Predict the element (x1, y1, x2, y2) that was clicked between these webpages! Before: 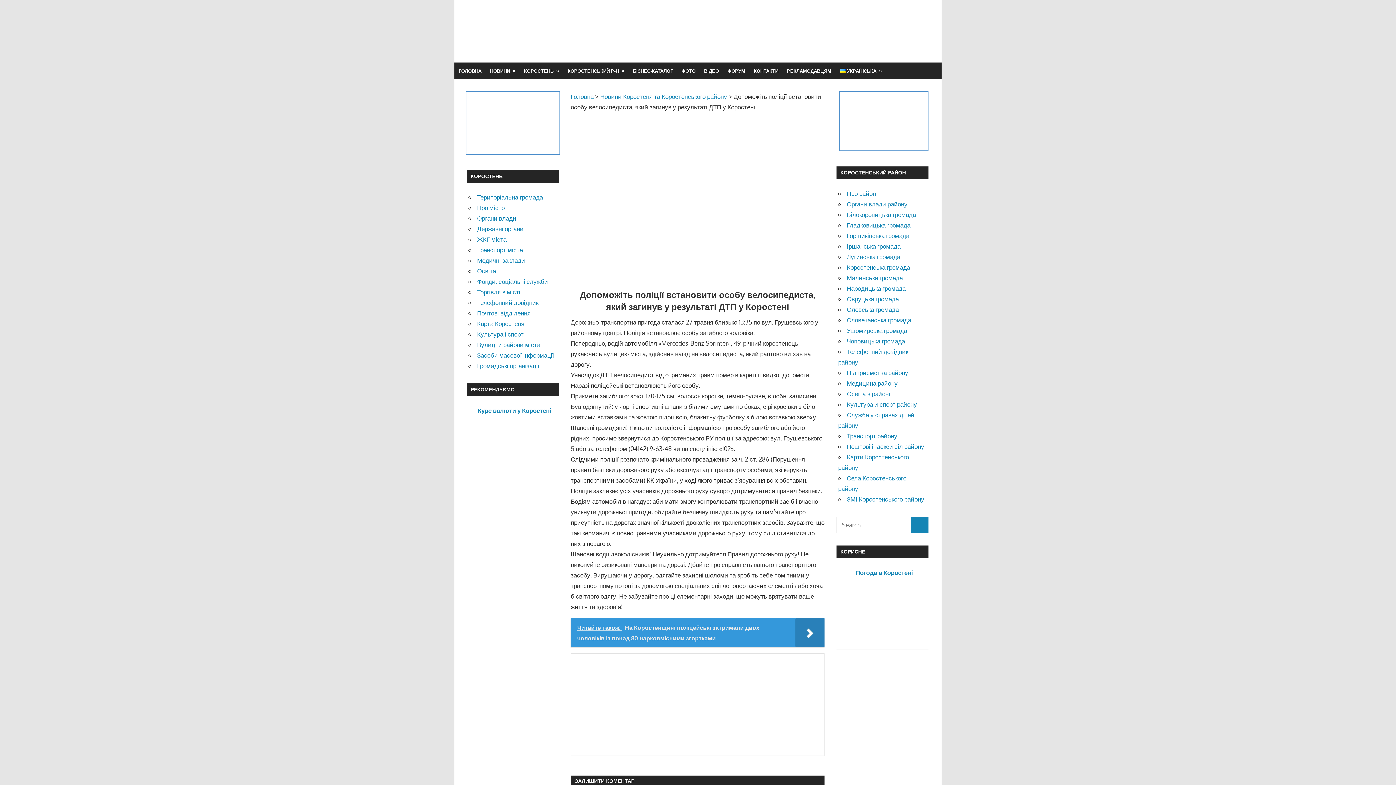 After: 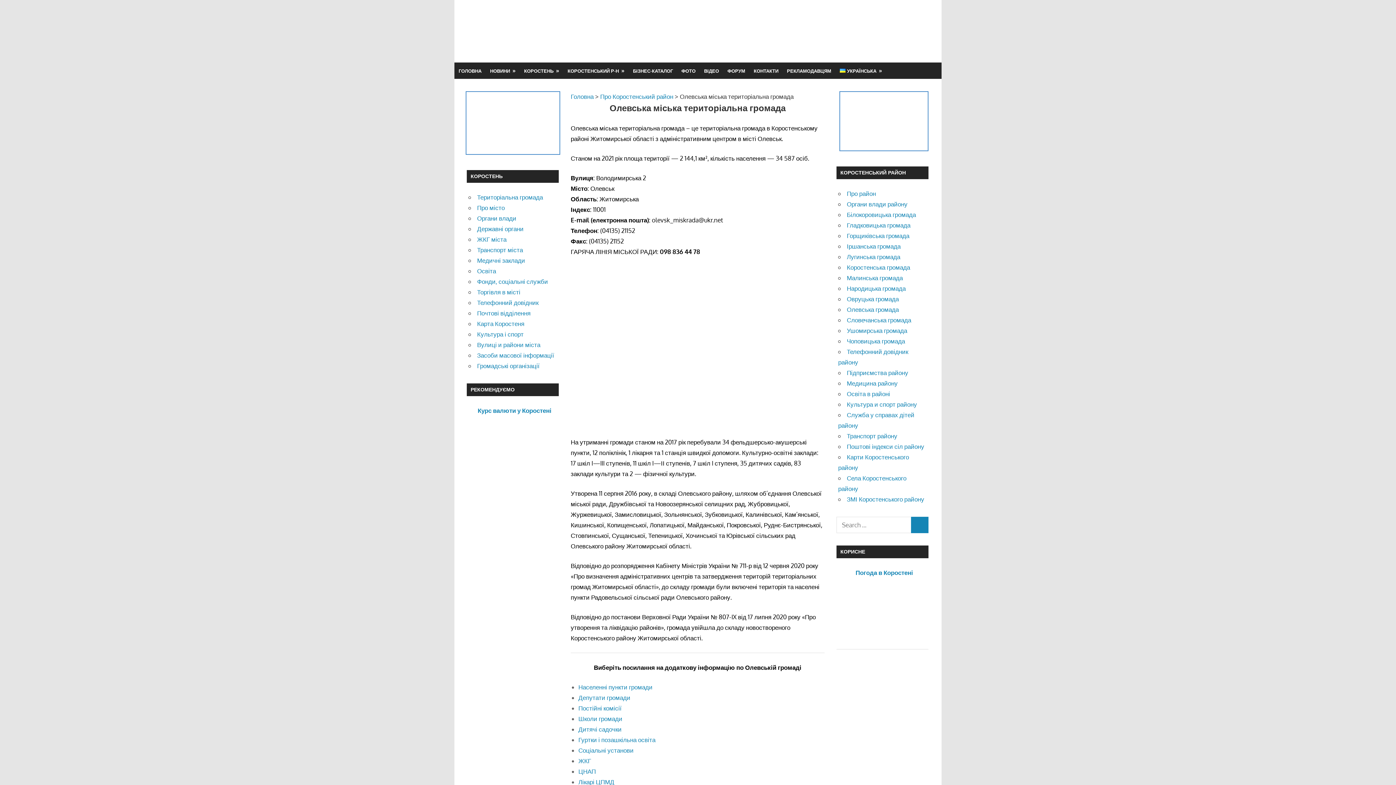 Action: label: Олевська громада bbox: (847, 305, 899, 313)